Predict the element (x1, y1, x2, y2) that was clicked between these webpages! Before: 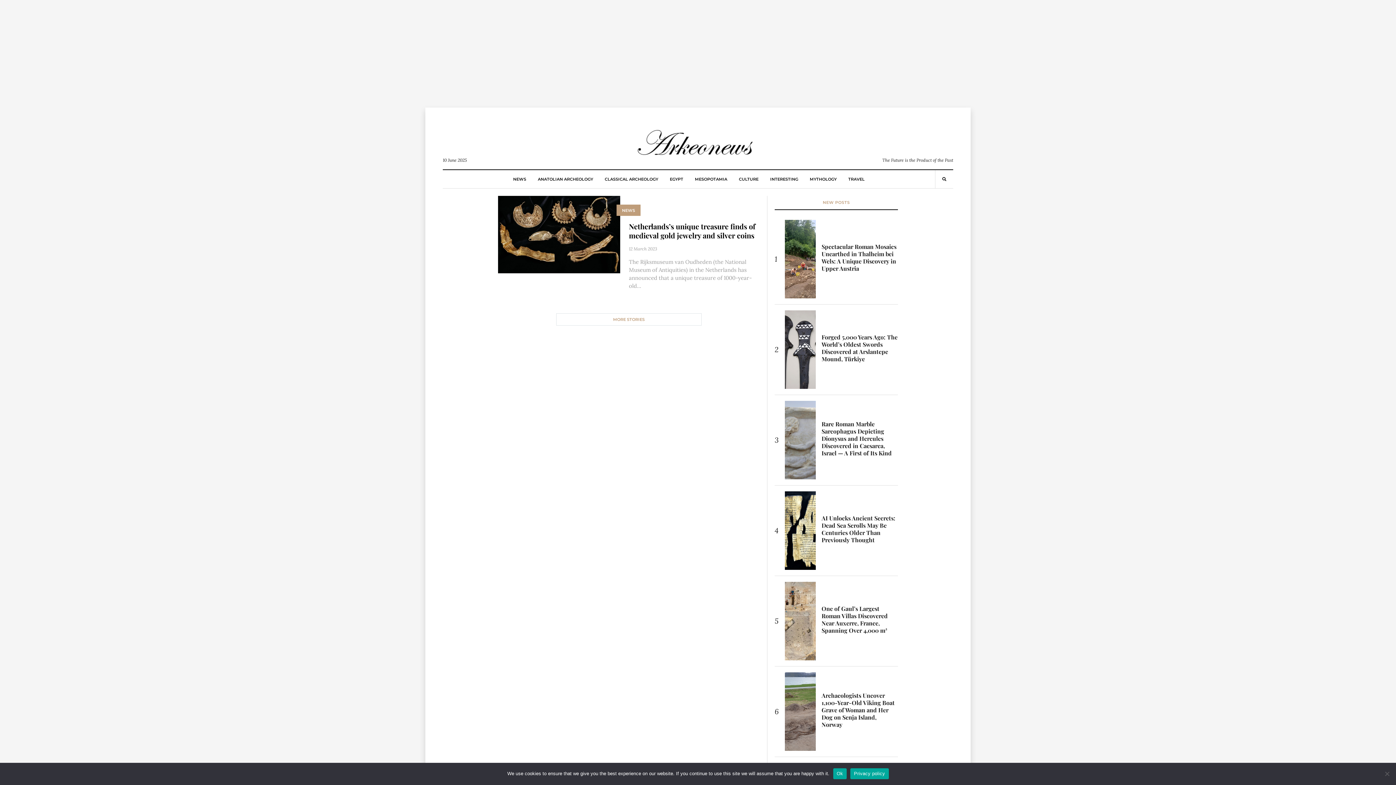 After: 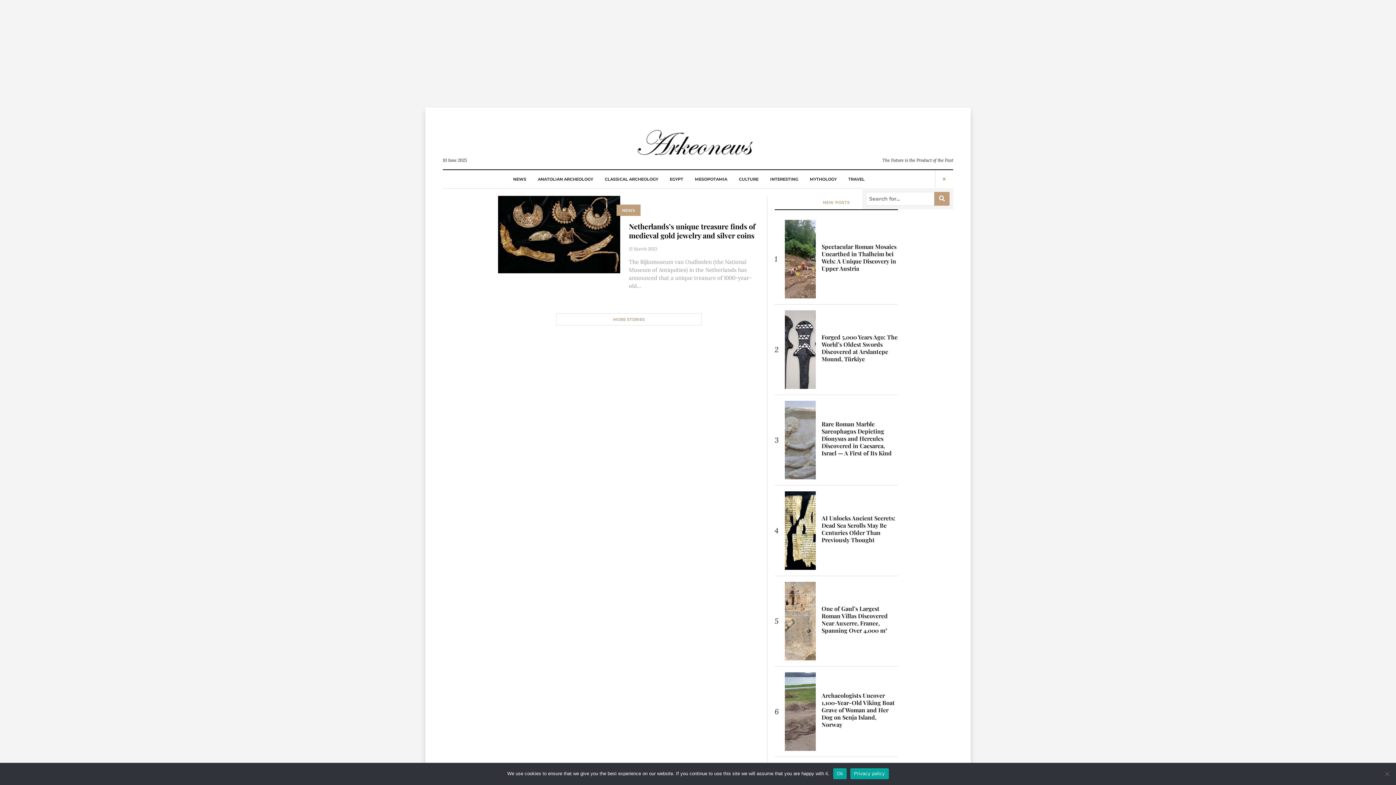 Action: bbox: (942, 176, 946, 182)